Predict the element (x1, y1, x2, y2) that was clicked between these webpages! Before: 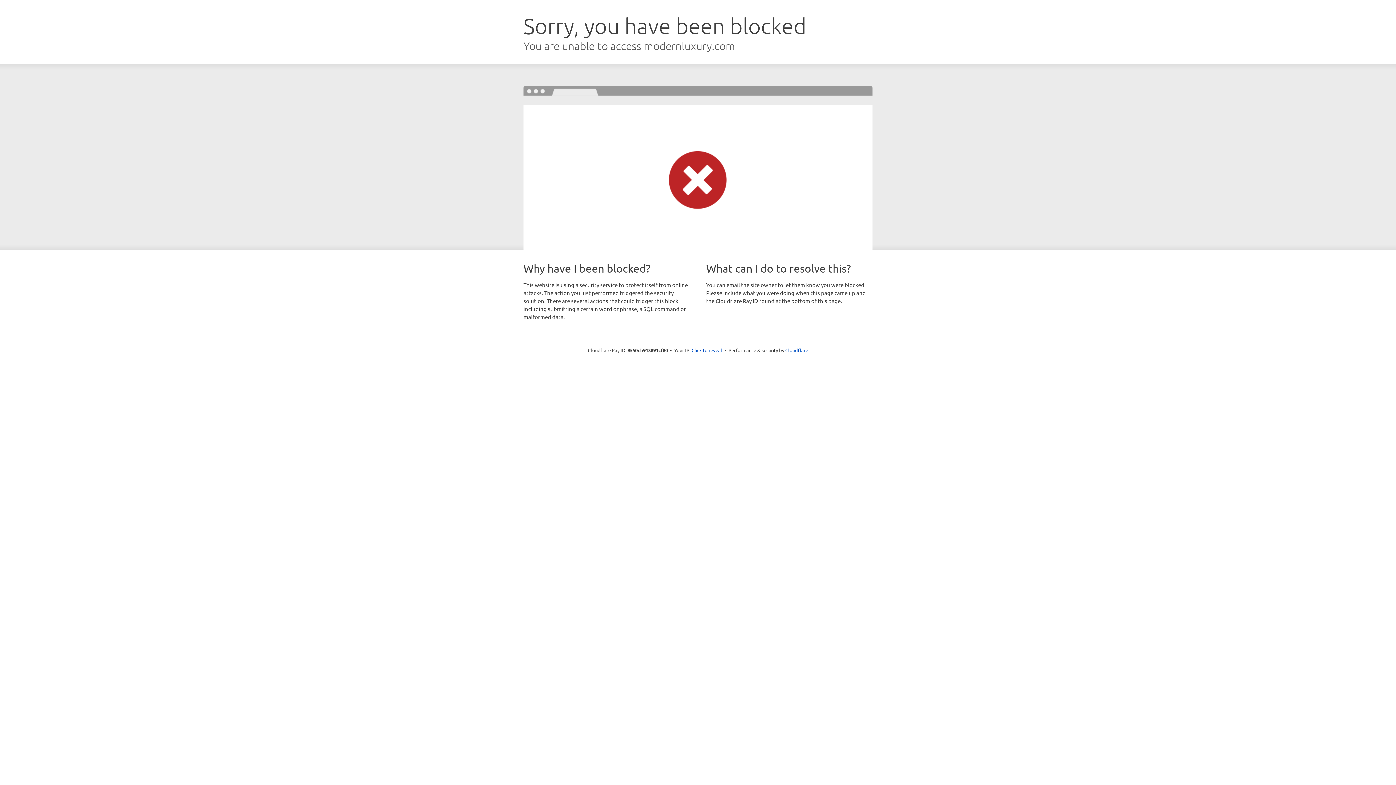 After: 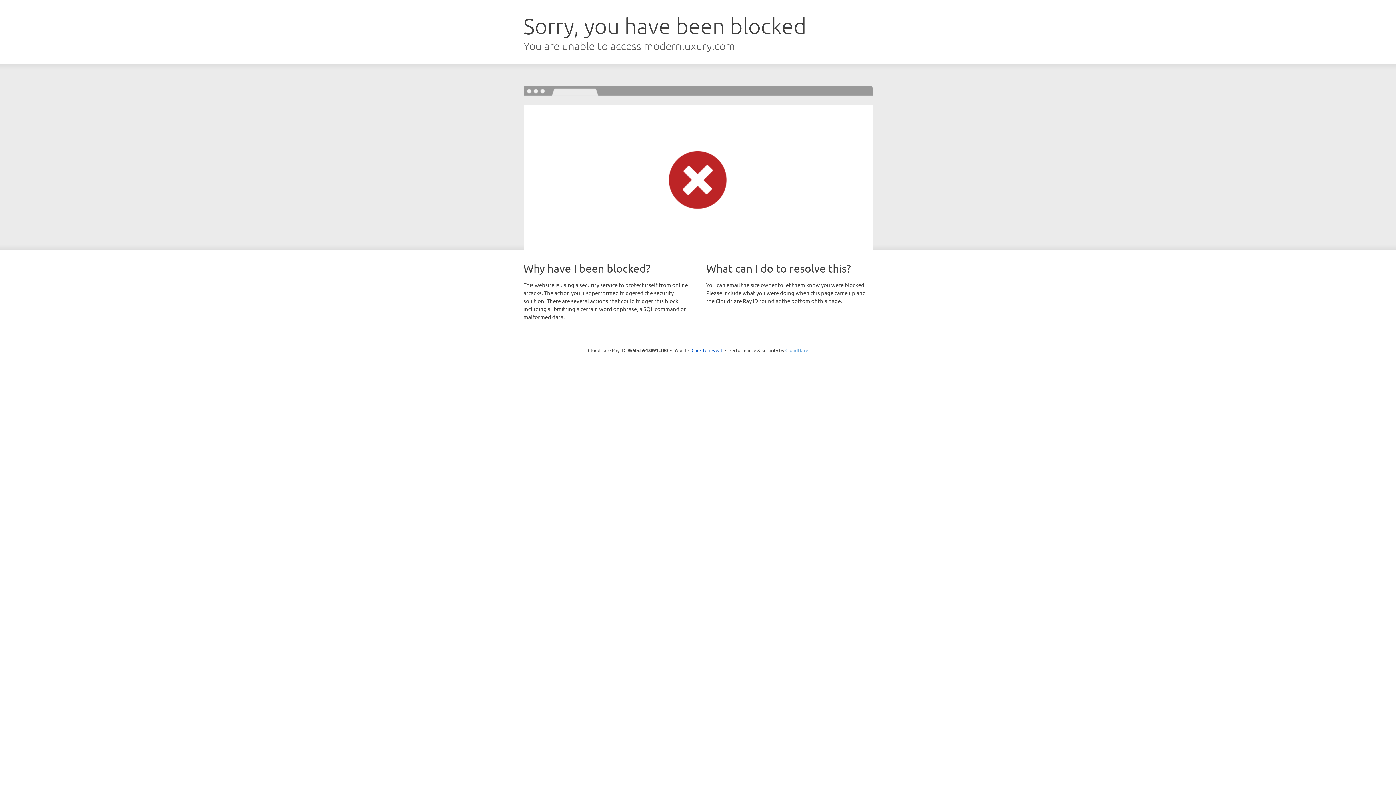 Action: label: Cloudflare bbox: (785, 347, 808, 353)